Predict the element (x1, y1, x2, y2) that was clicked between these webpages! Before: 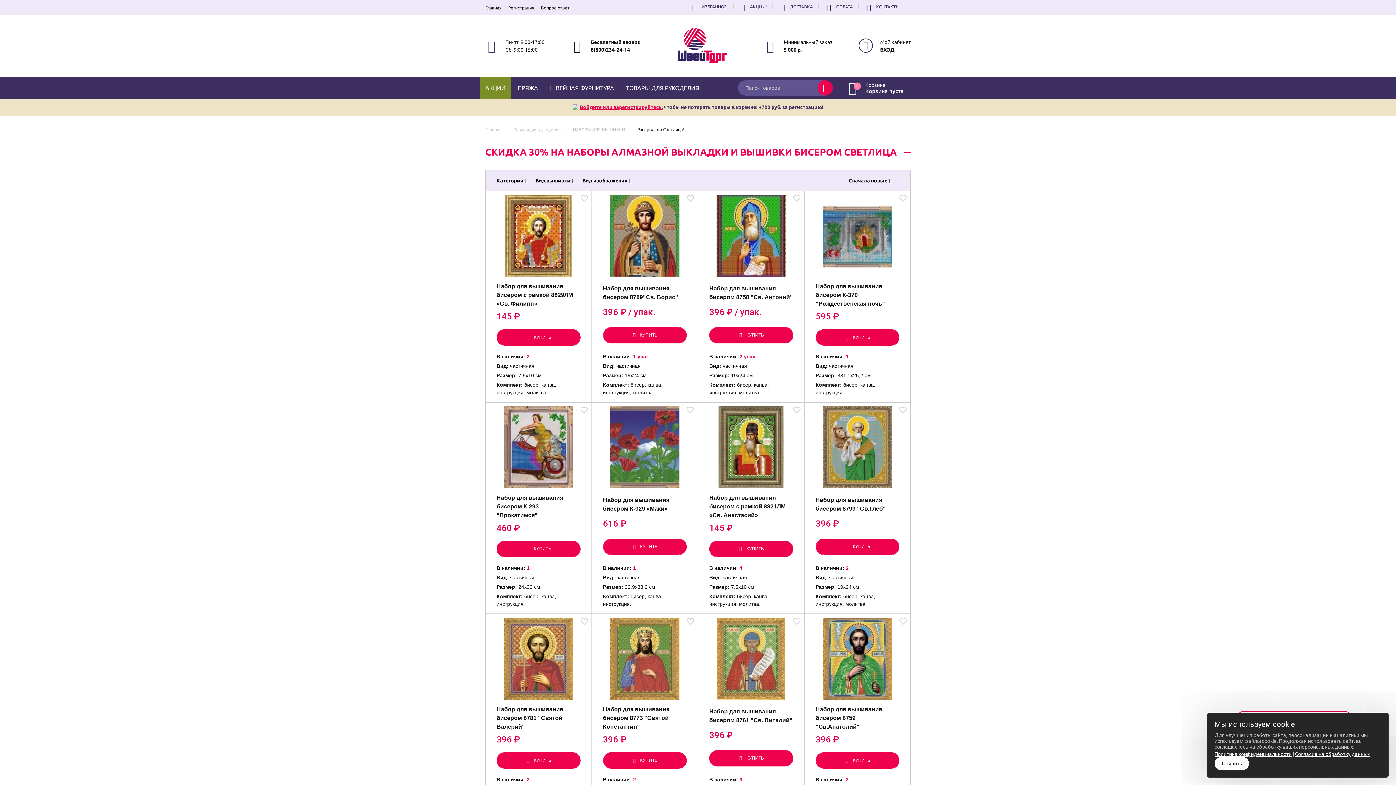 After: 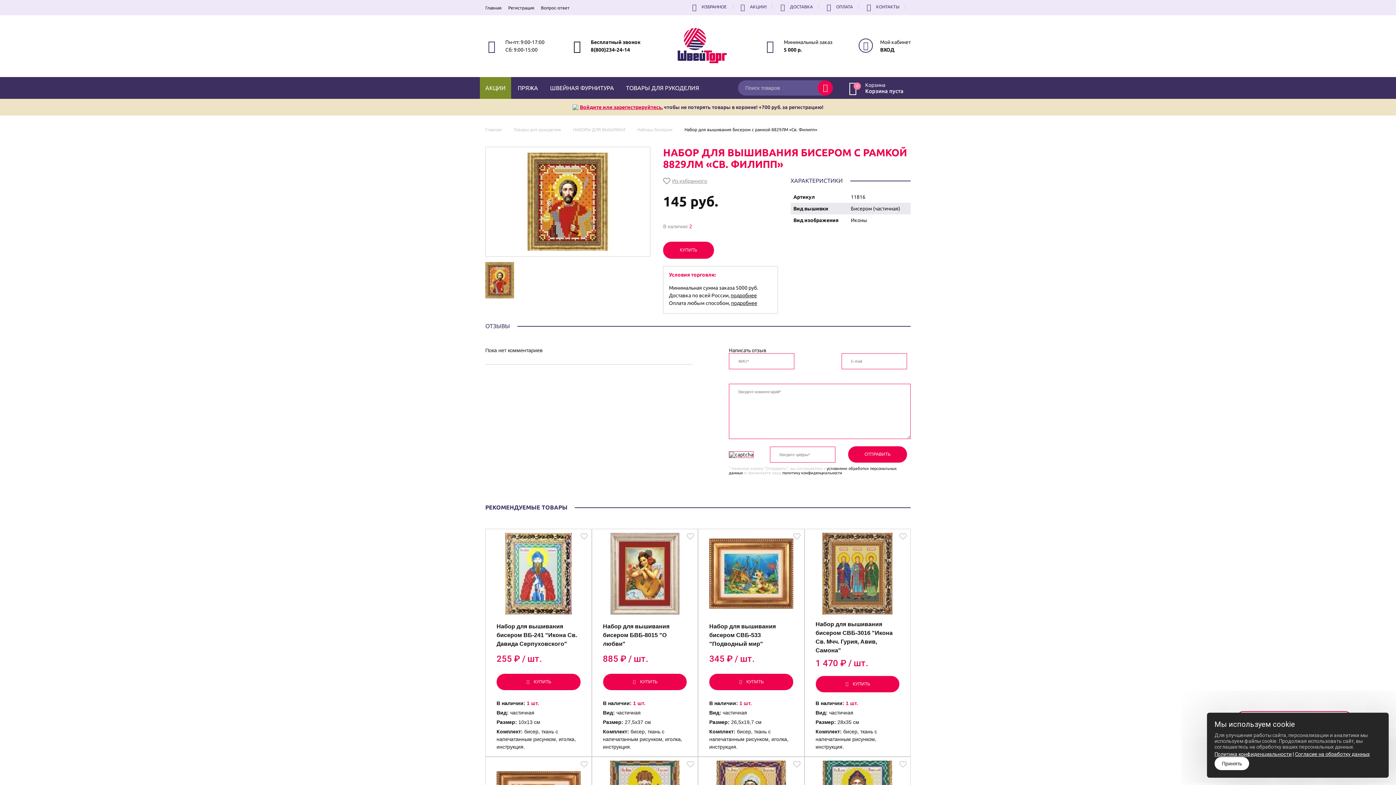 Action: label: Набор для вышивания бисером с рамкой 8829ЛМ «Св. Филипп» bbox: (496, 282, 580, 308)